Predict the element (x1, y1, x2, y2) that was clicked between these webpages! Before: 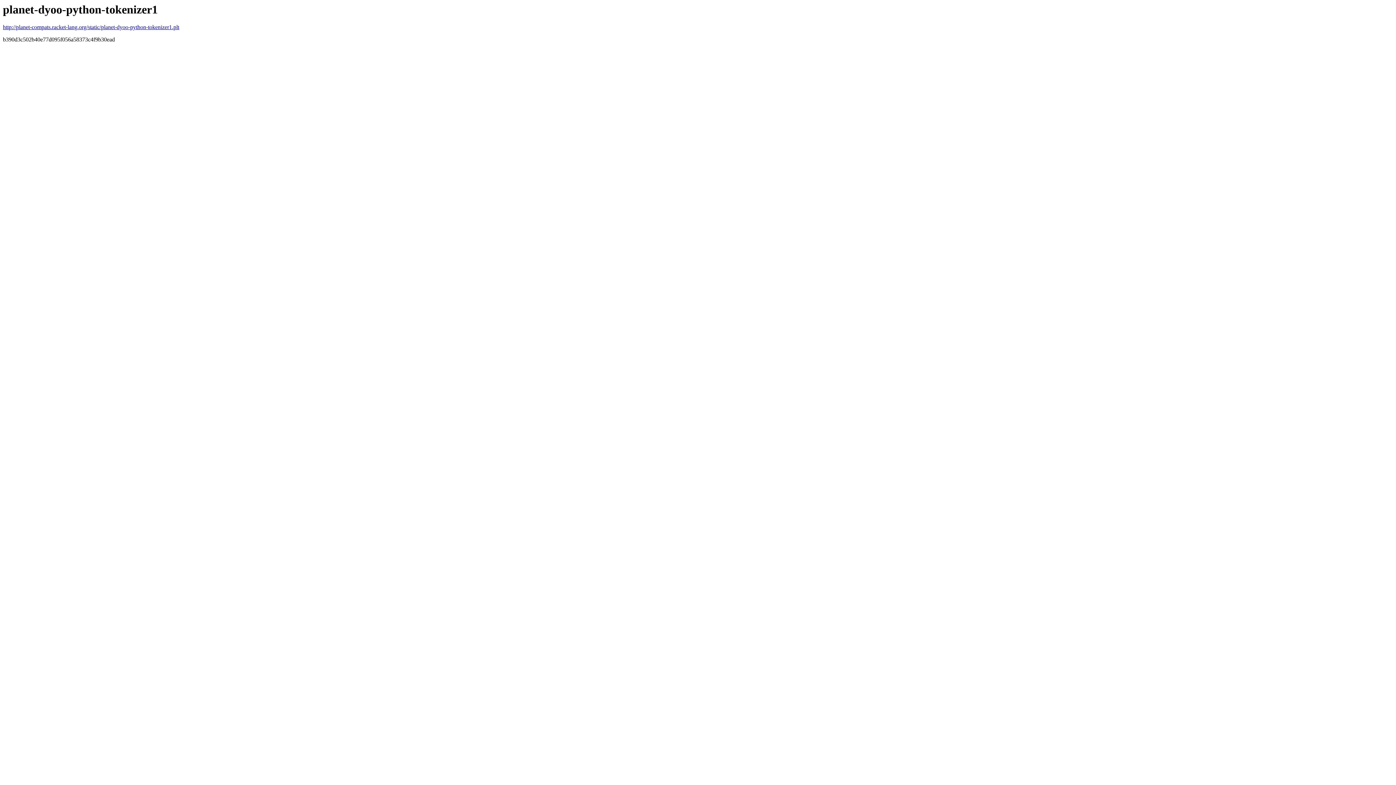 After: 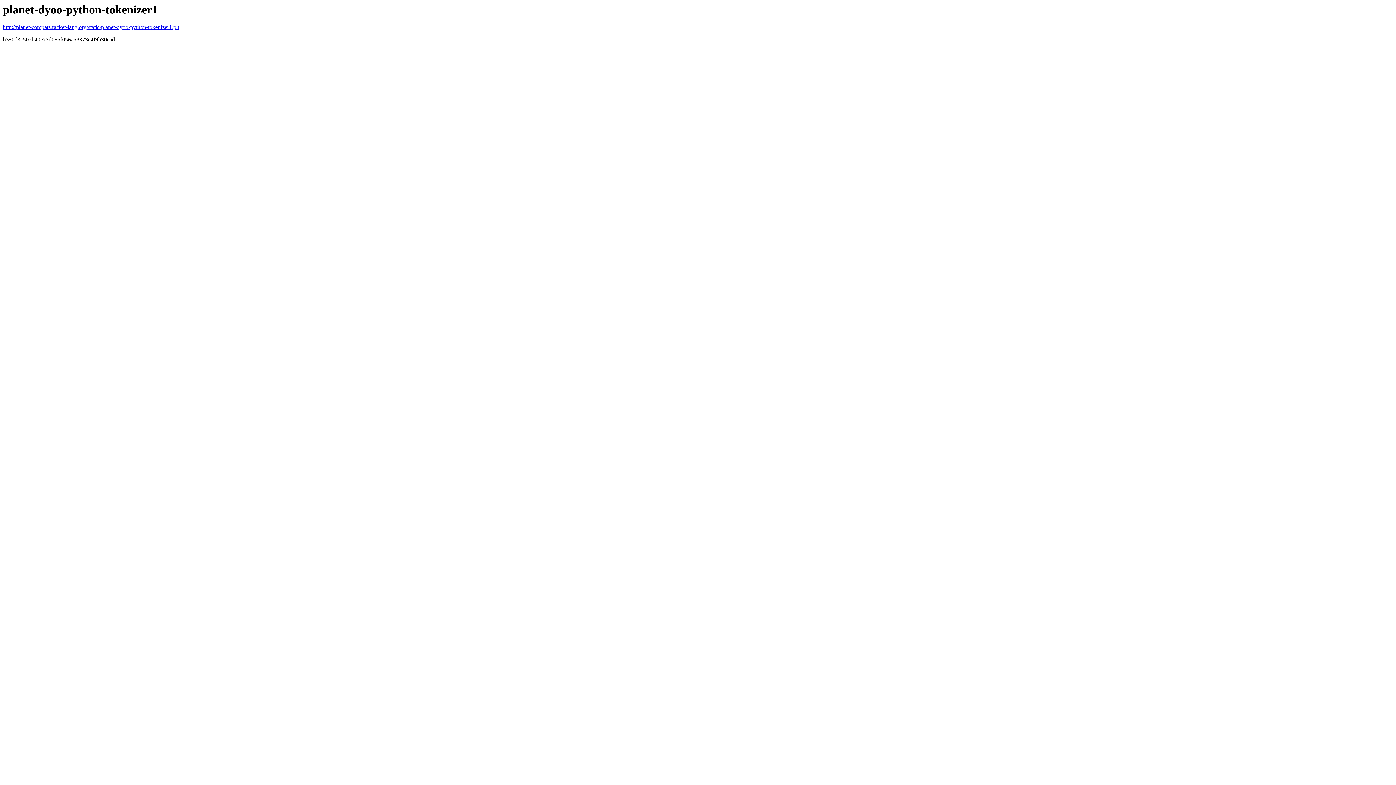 Action: label: http://planet-compats.racket-lang.org/static/planet-dyoo-python-tokenizer1.plt bbox: (2, 24, 179, 30)